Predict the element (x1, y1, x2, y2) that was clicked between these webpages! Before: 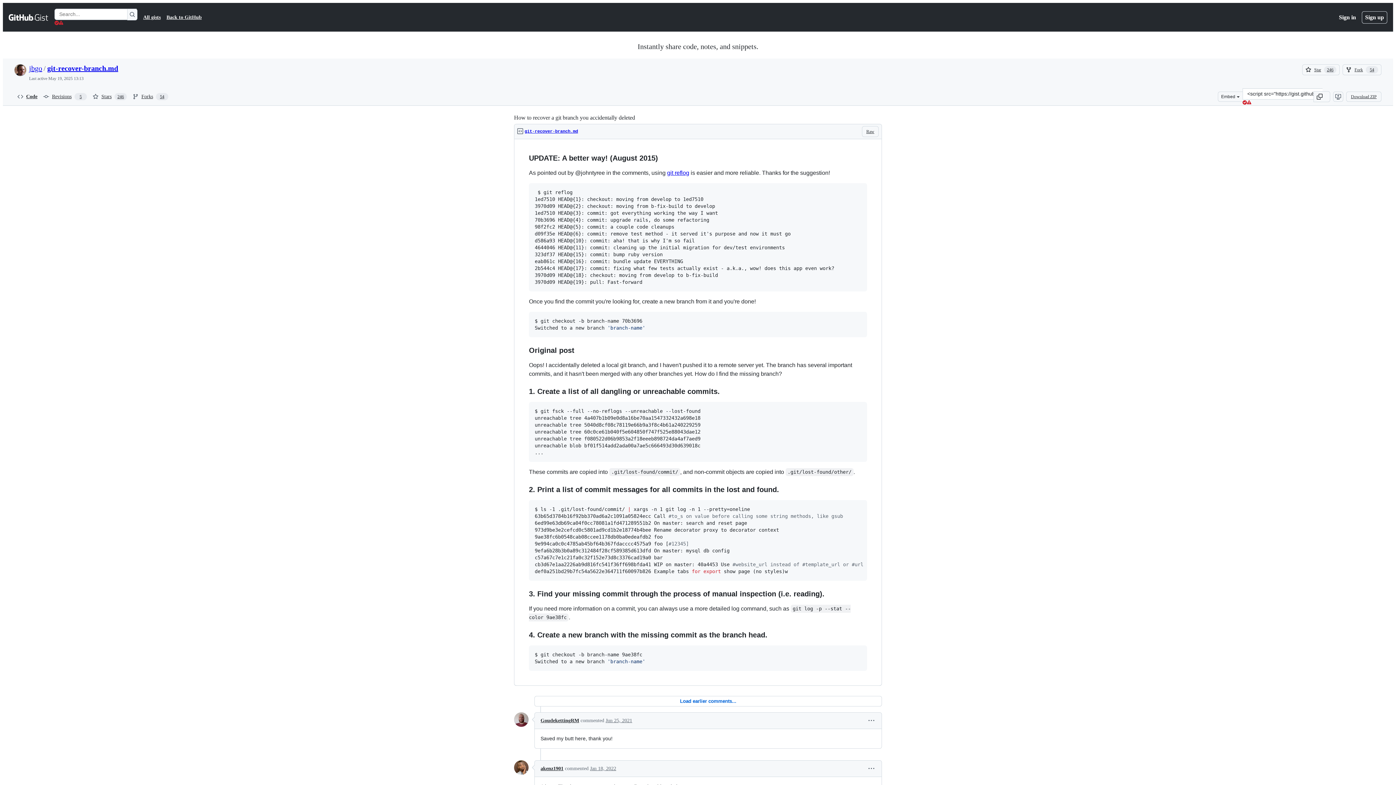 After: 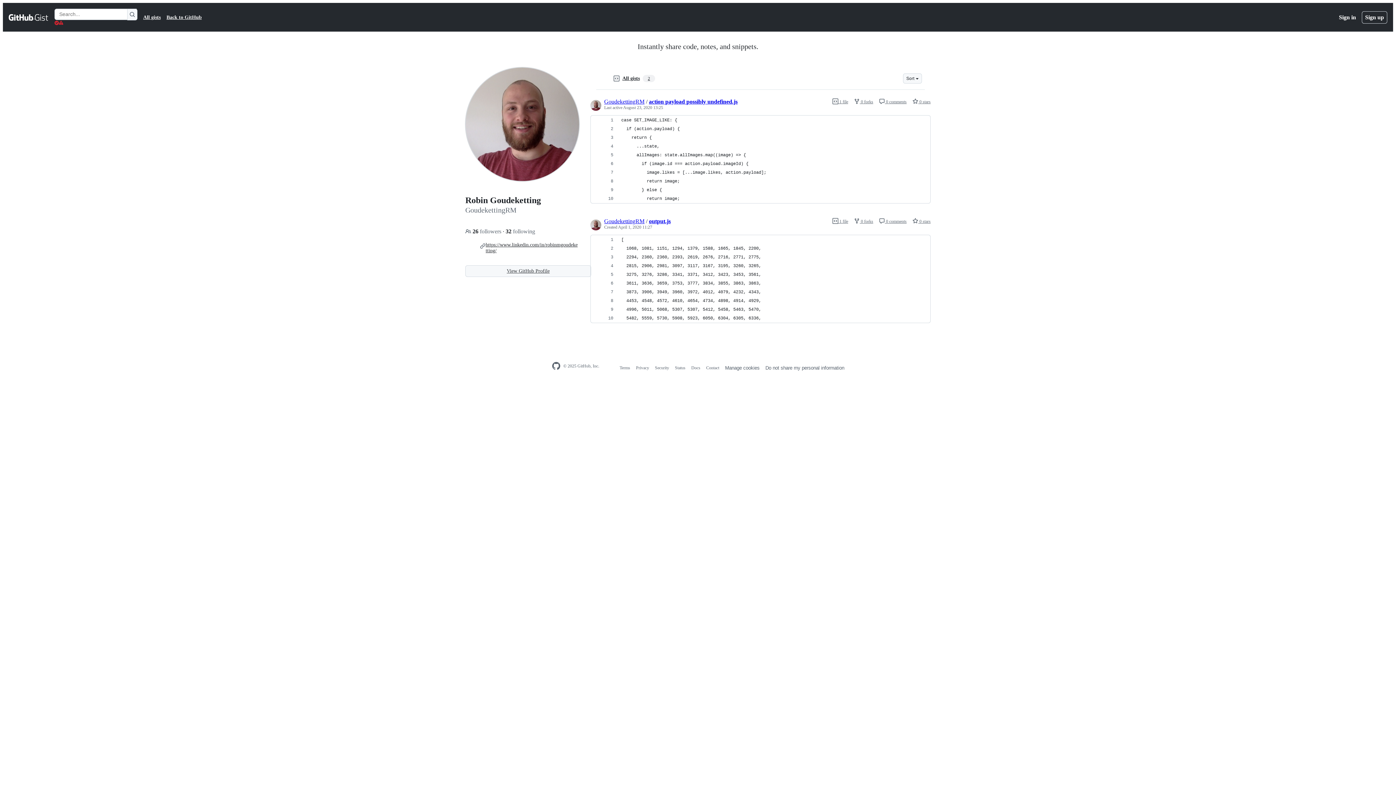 Action: bbox: (514, 712, 528, 728)